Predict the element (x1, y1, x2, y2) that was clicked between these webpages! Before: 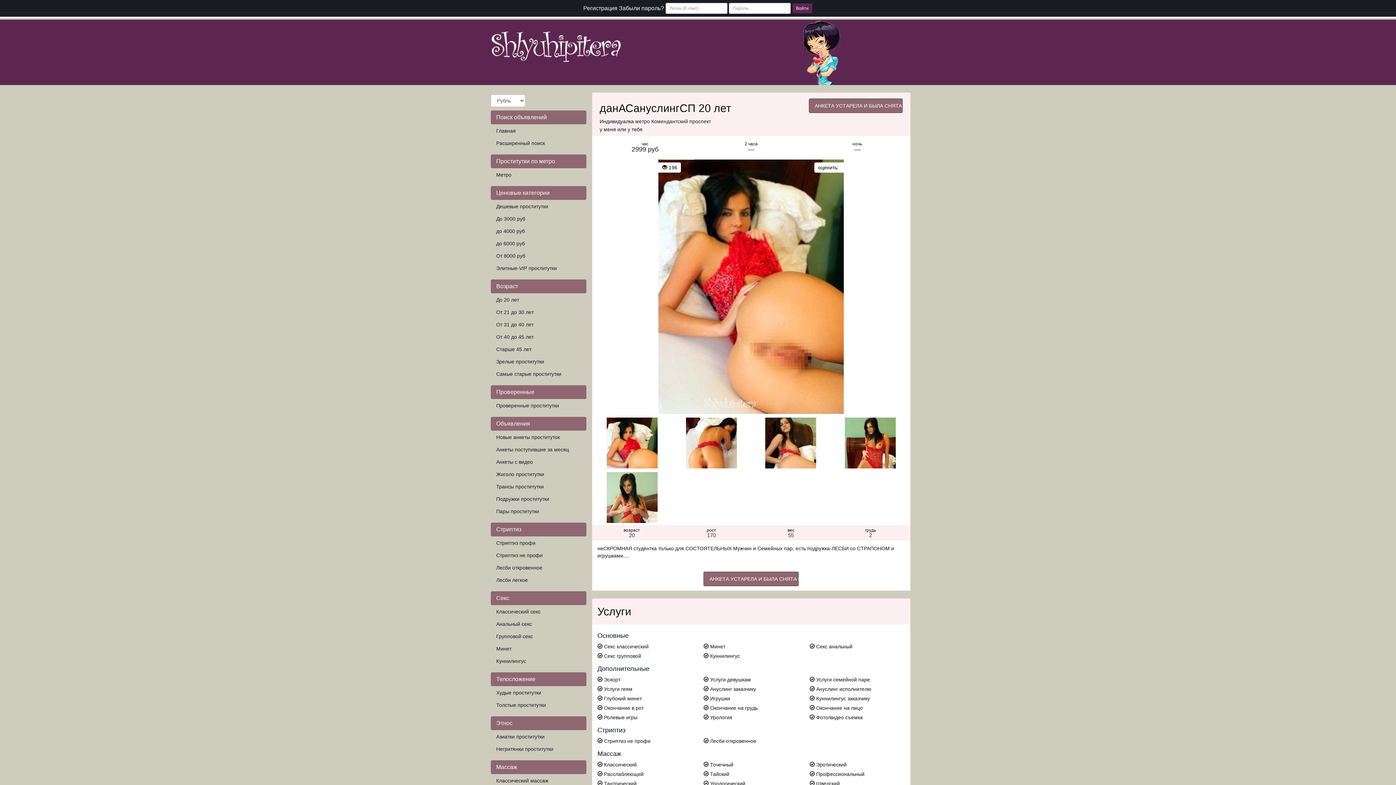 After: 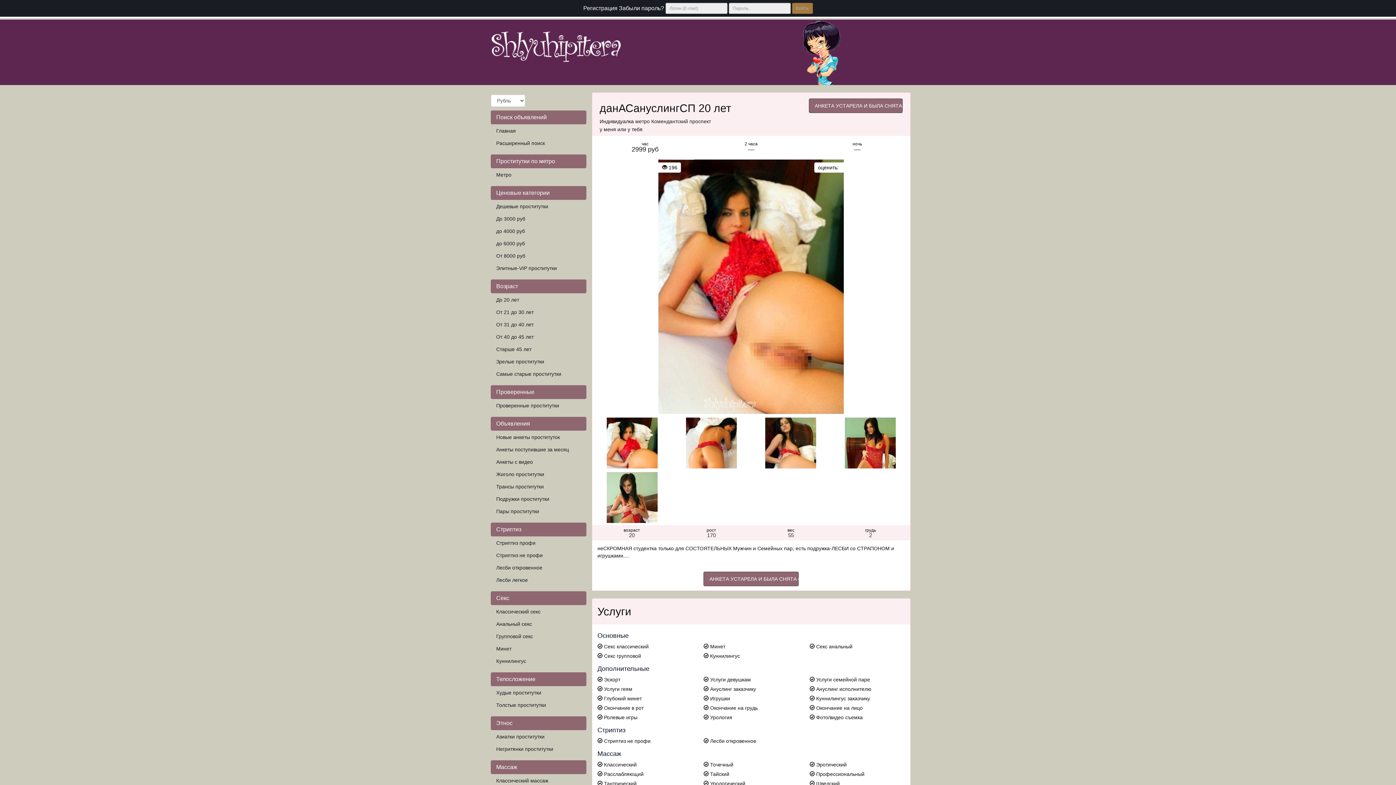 Action: bbox: (792, 2, 812, 13) label: Войти